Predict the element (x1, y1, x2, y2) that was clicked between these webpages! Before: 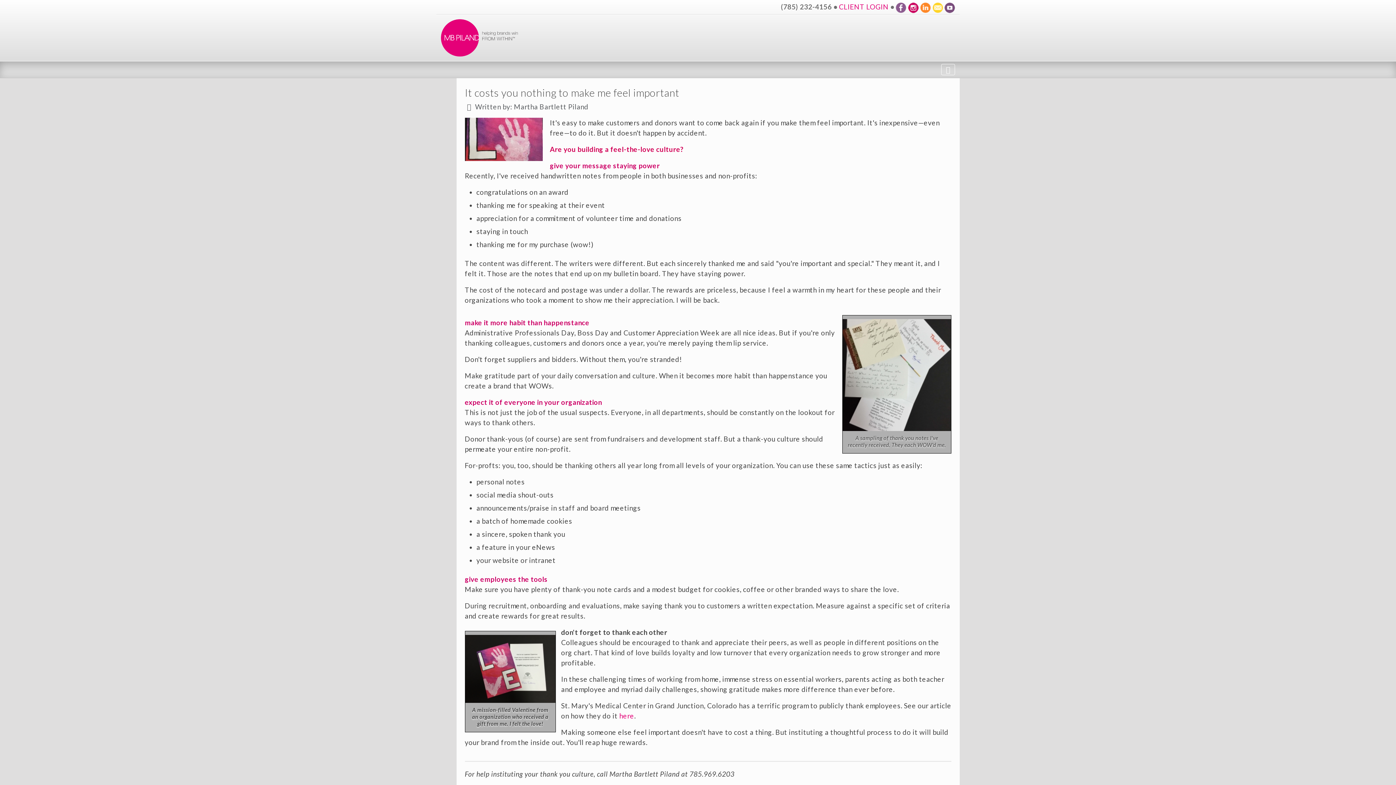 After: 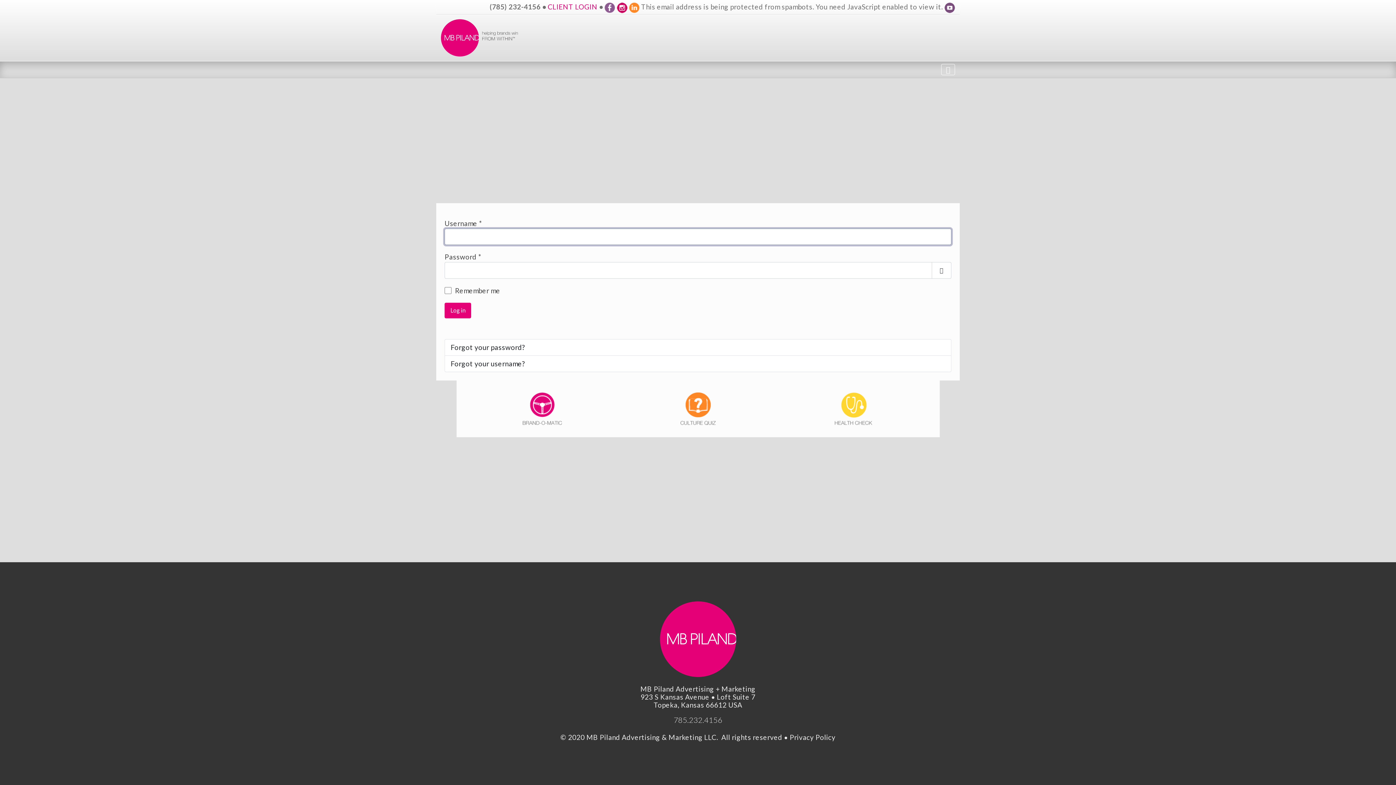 Action: label: CLIENT LOGIN bbox: (839, 2, 888, 10)